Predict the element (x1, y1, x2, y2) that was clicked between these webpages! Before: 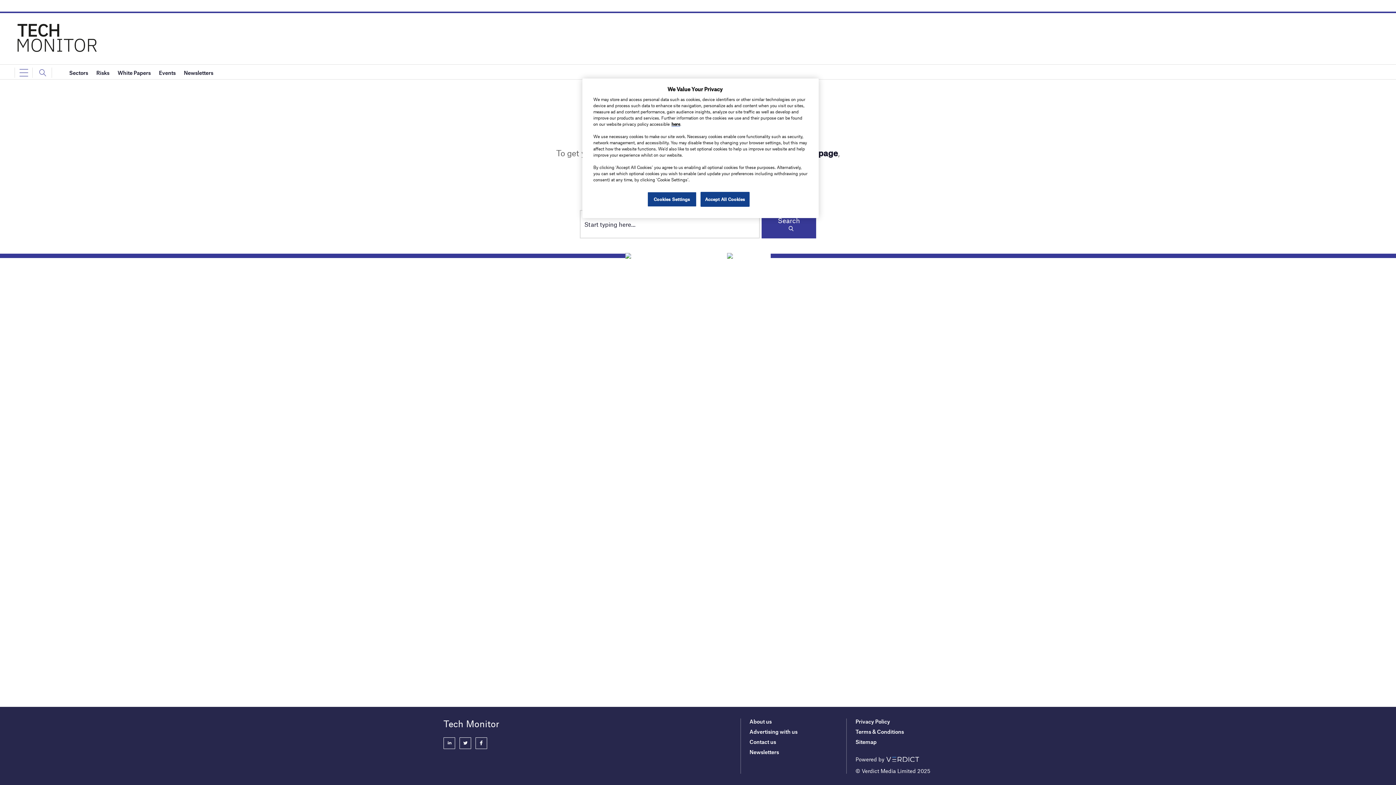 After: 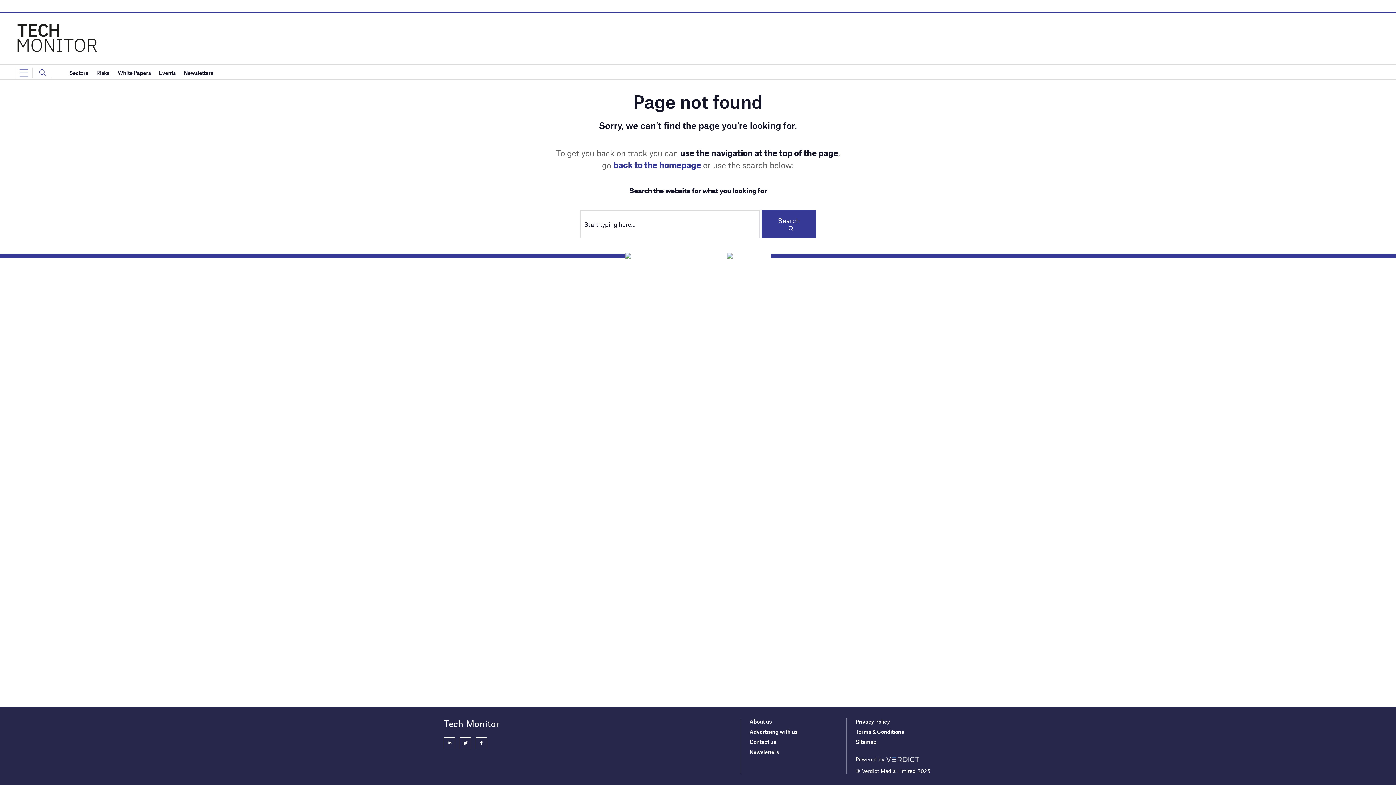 Action: label: Accept All Cookies bbox: (700, 192, 749, 206)